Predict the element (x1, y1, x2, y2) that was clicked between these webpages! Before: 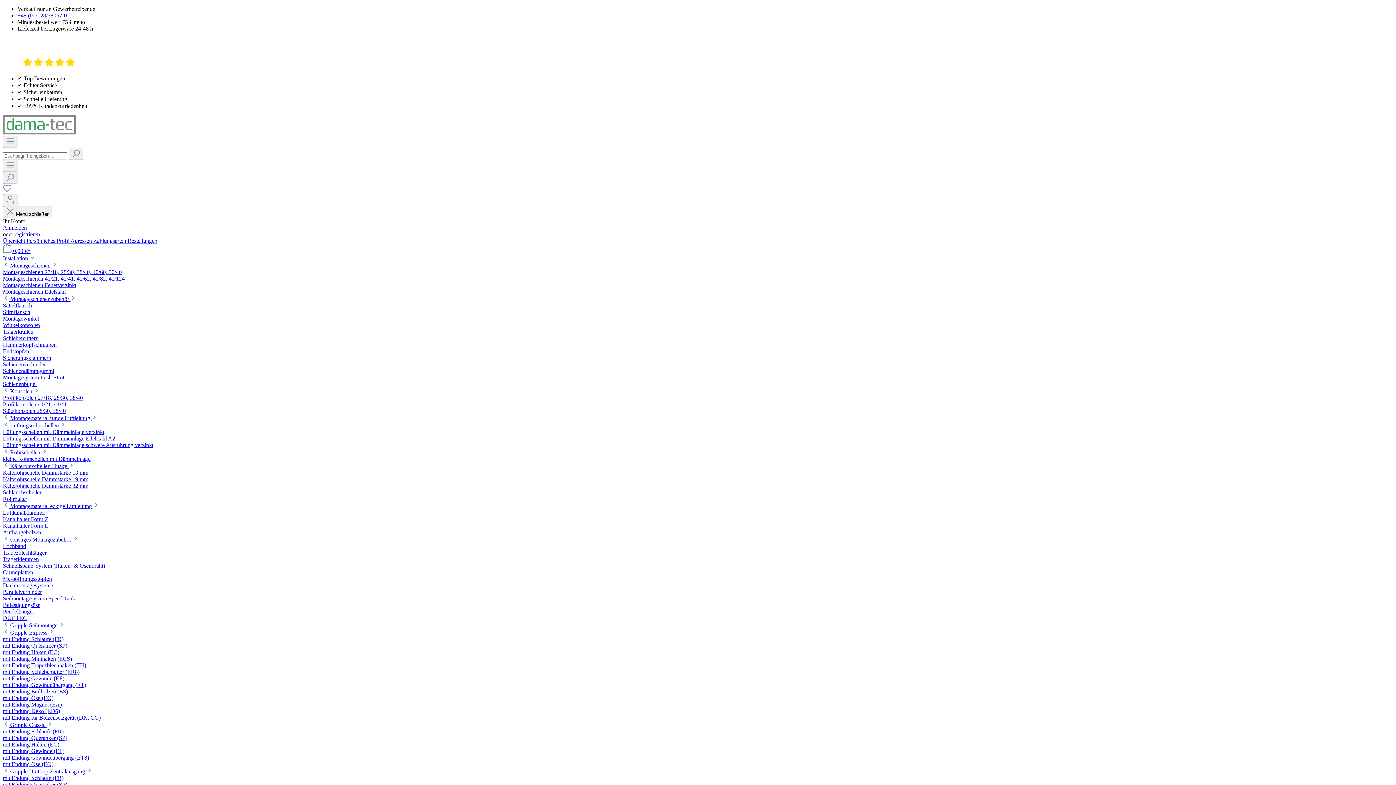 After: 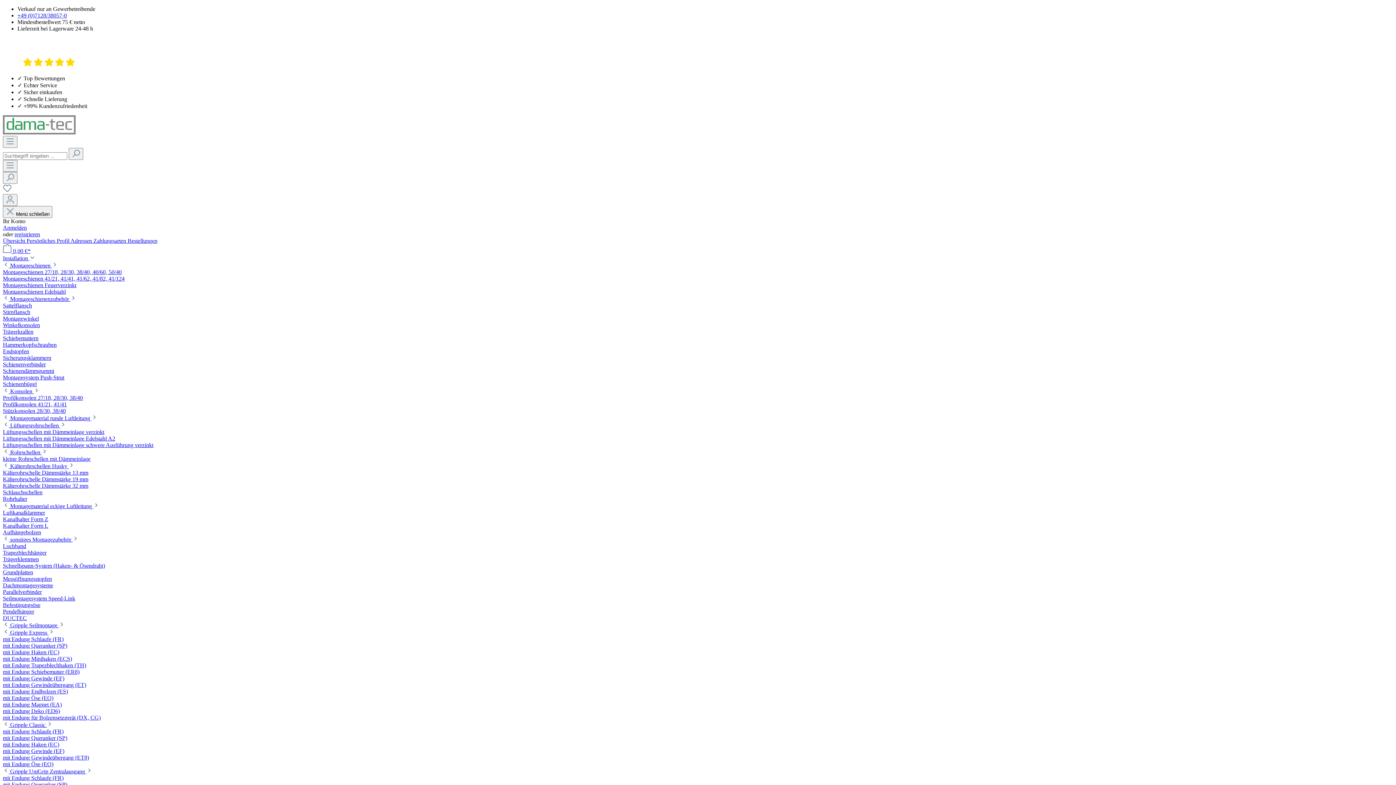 Action: bbox: (2, 302, 32, 308) label: Sattelflansch